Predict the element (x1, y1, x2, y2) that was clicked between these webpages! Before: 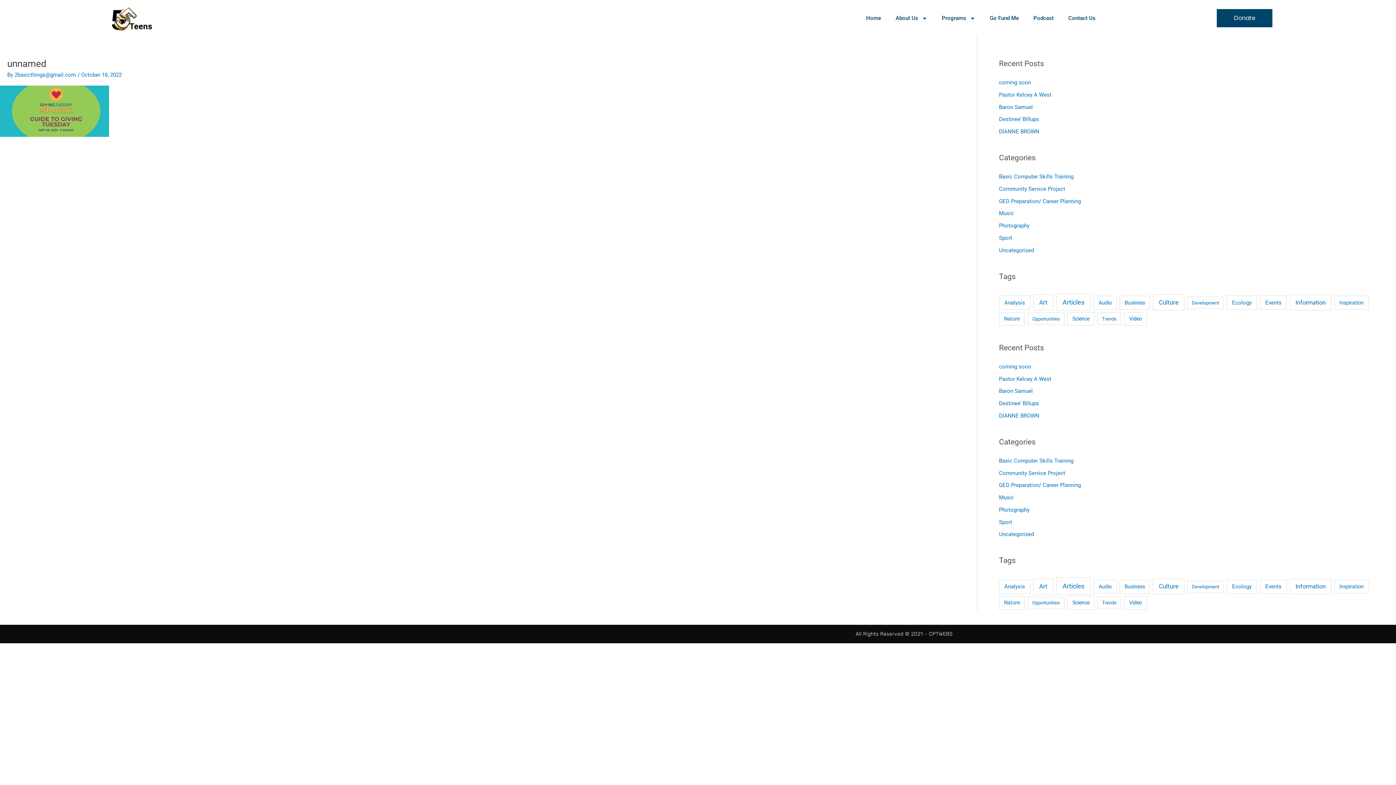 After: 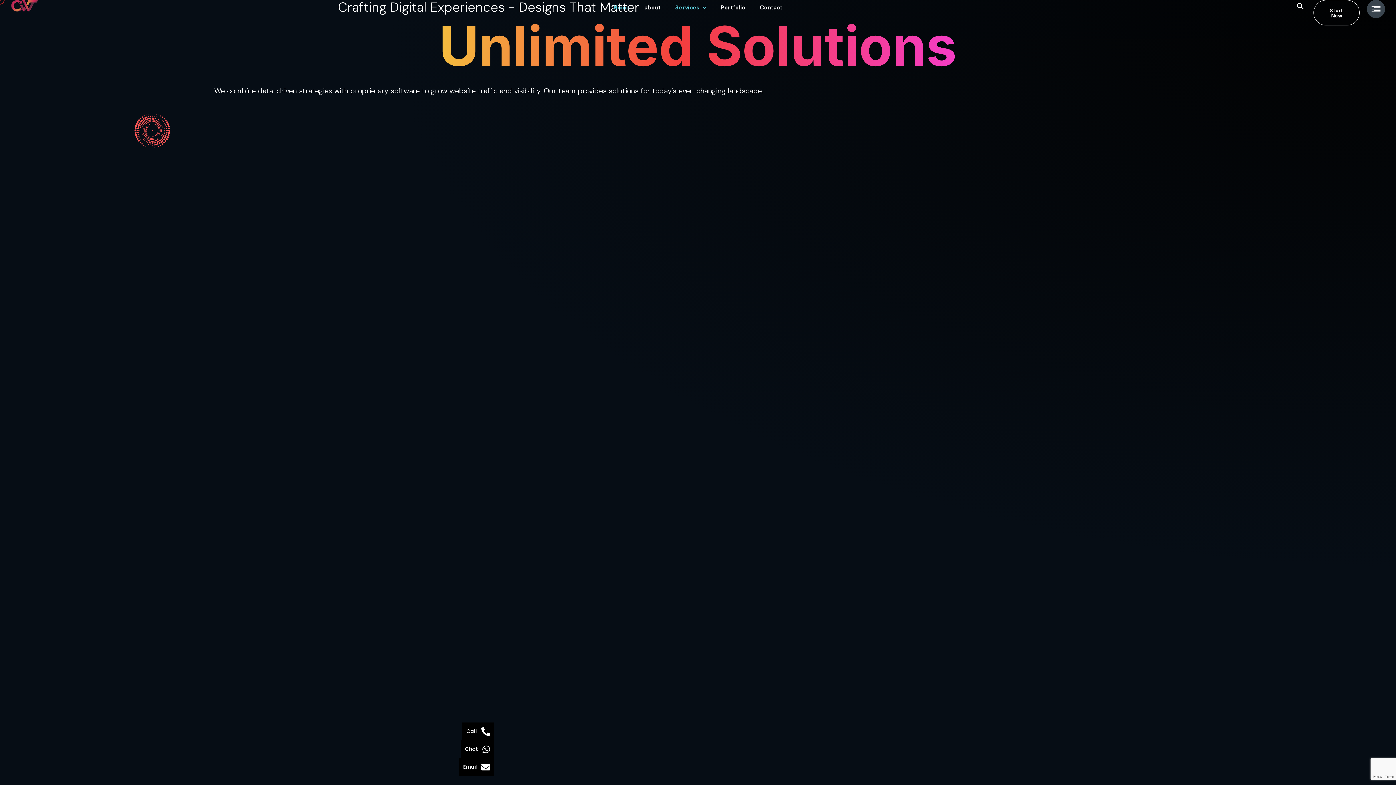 Action: label: All Rights Reserved © 2021 - CPTWEBS bbox: (855, 631, 952, 637)